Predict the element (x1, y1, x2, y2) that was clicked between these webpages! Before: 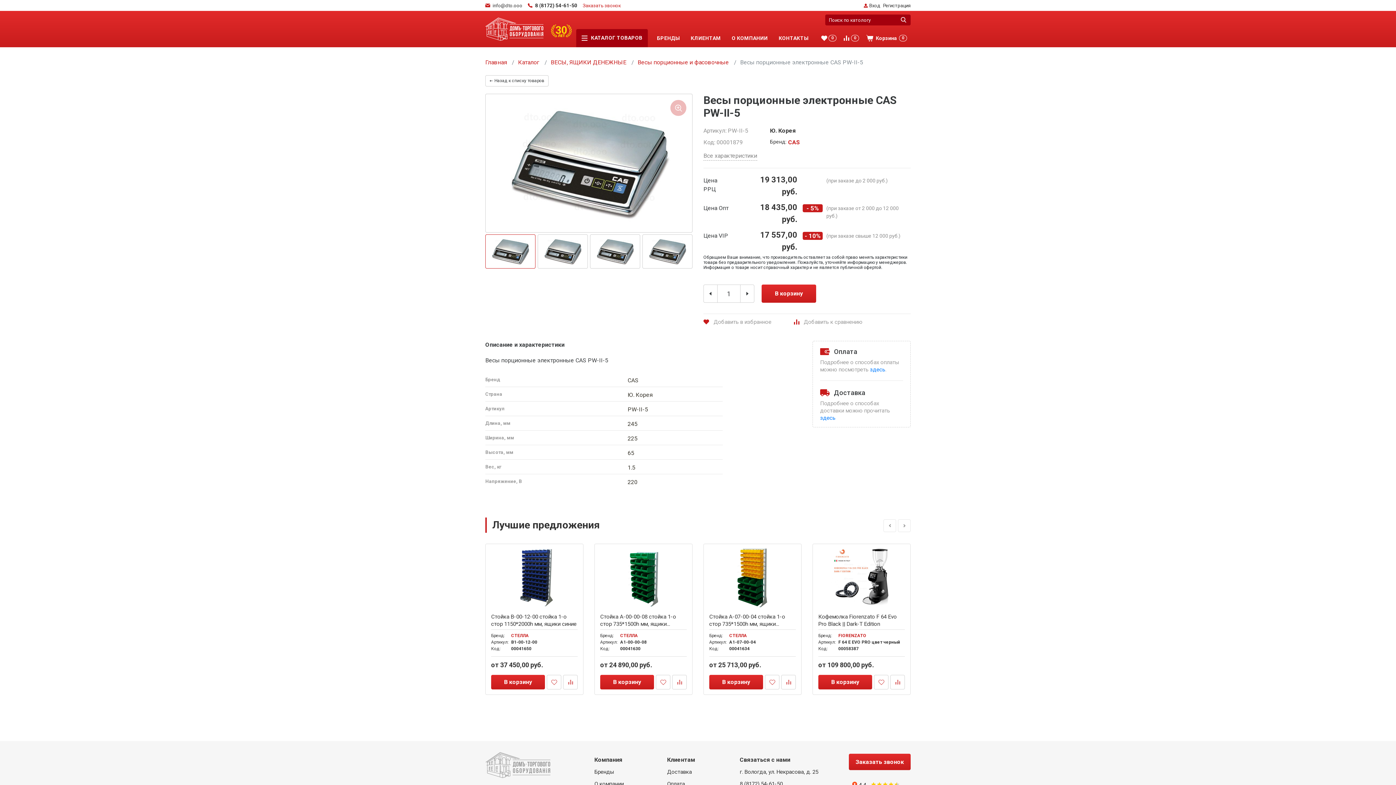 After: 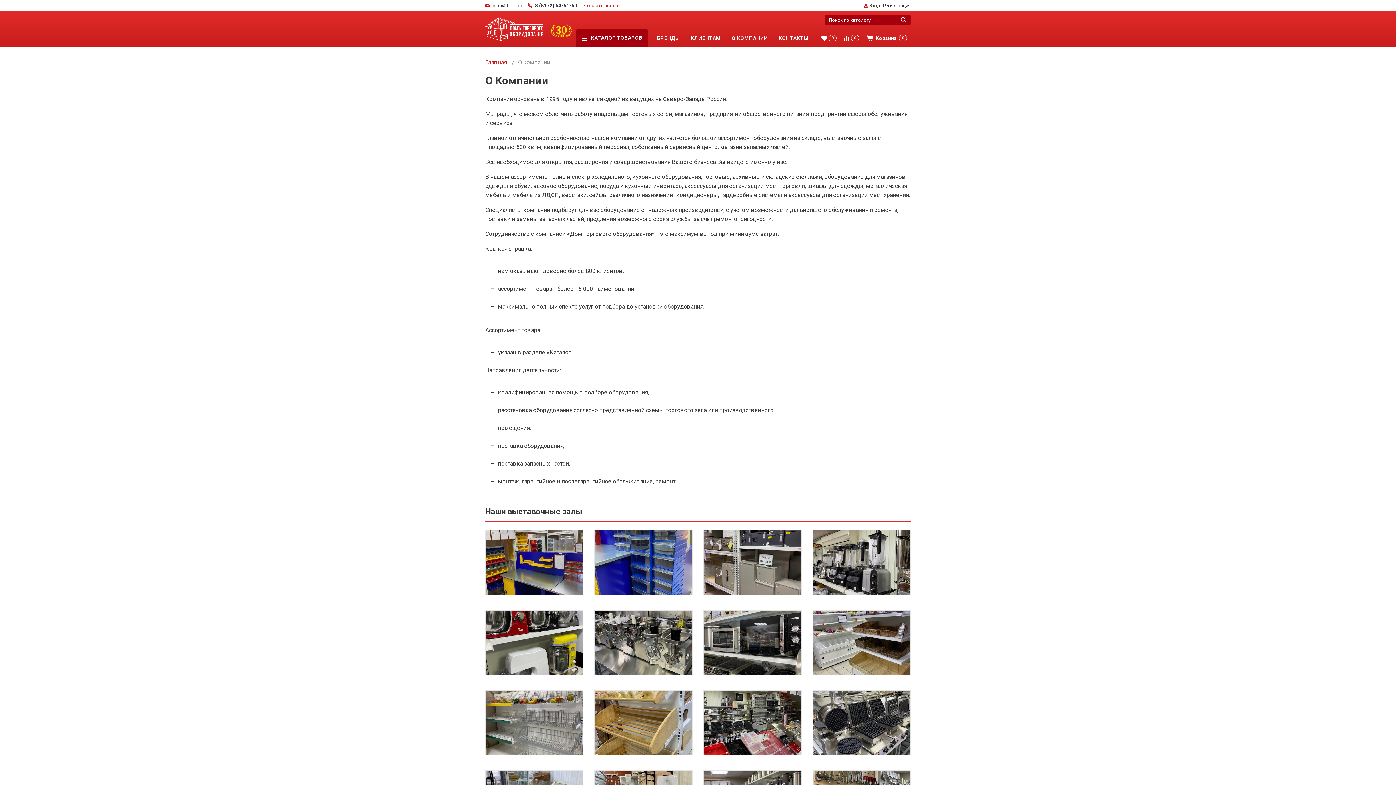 Action: bbox: (594, 778, 656, 790) label: О компании